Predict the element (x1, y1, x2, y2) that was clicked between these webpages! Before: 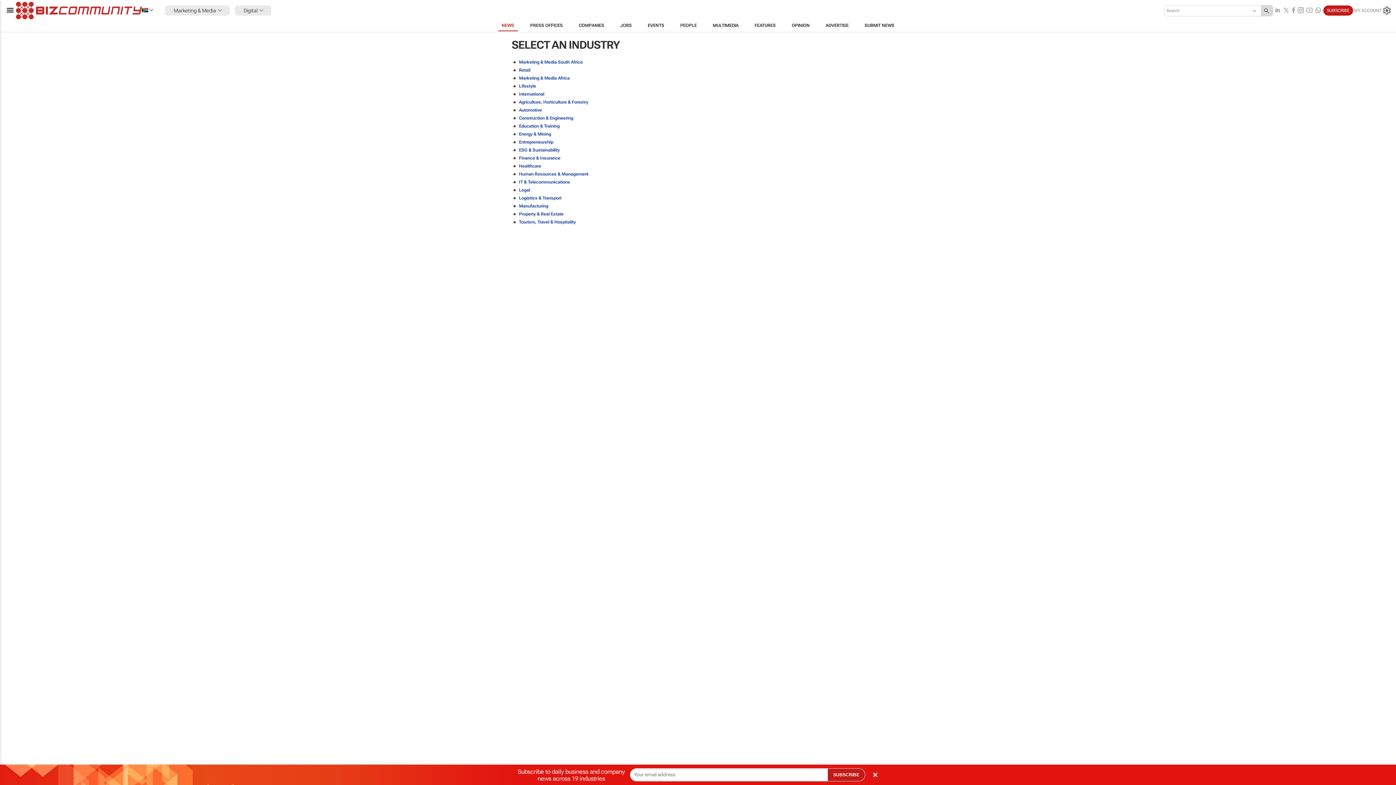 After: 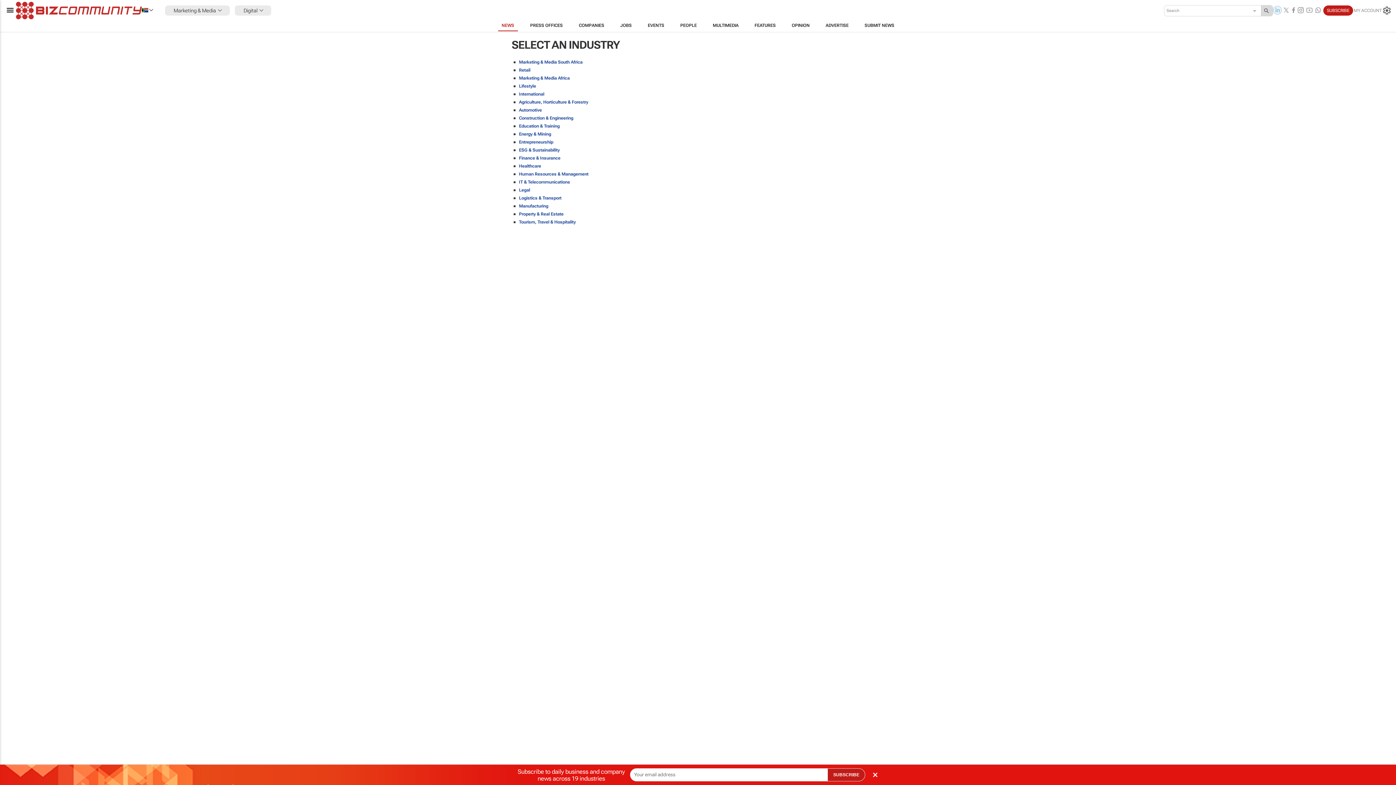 Action: bbox: (1273, 5, 1282, 15)